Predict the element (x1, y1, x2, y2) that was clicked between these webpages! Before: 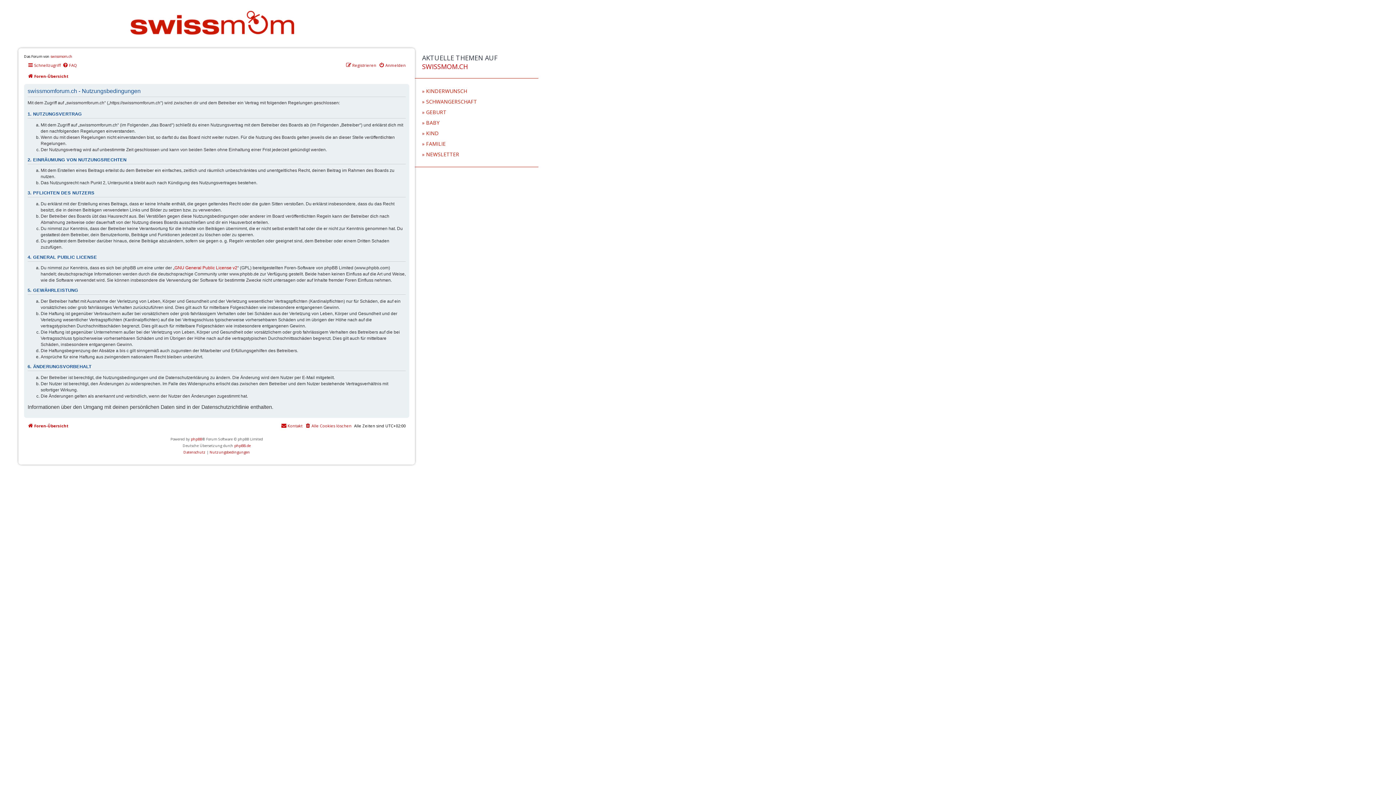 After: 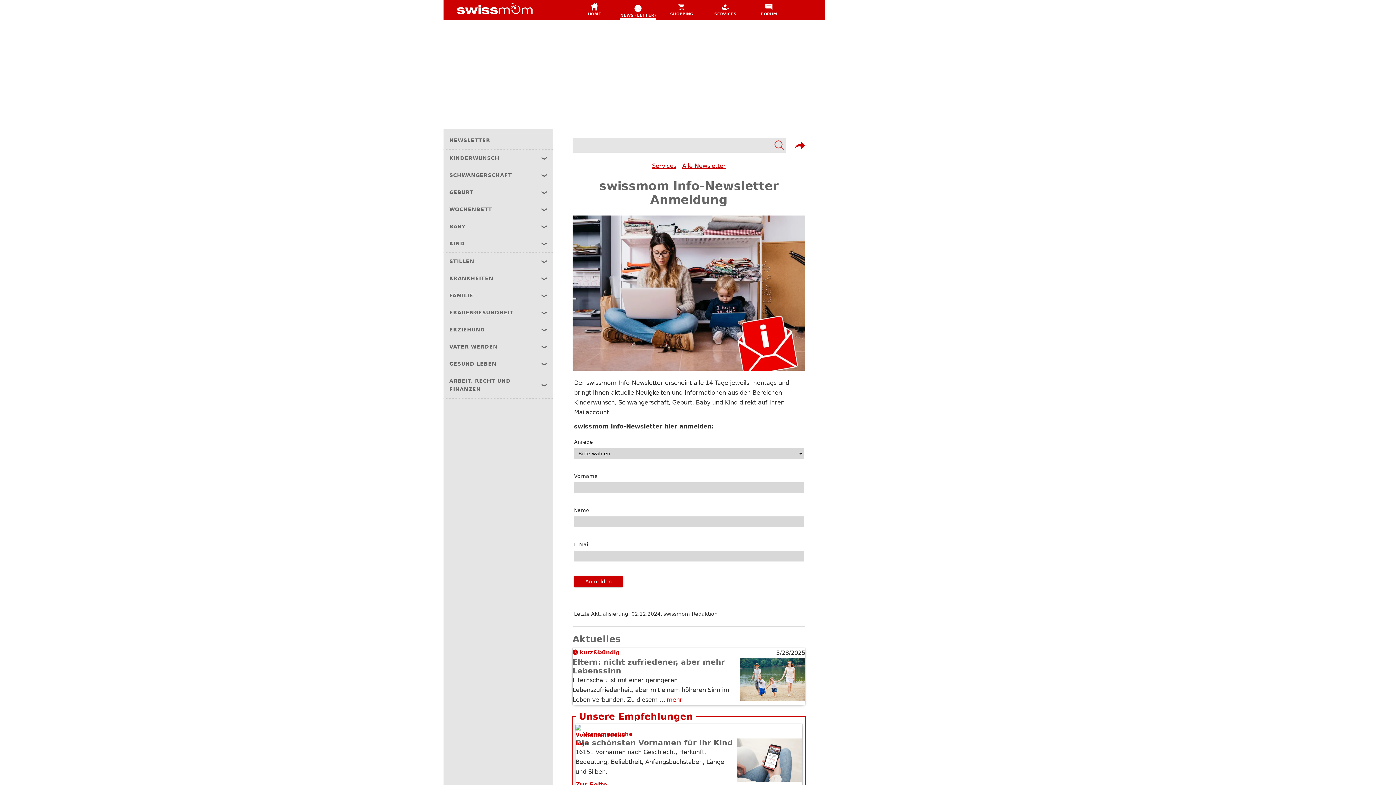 Action: label: NEWSLETTER bbox: (422, 149, 531, 159)